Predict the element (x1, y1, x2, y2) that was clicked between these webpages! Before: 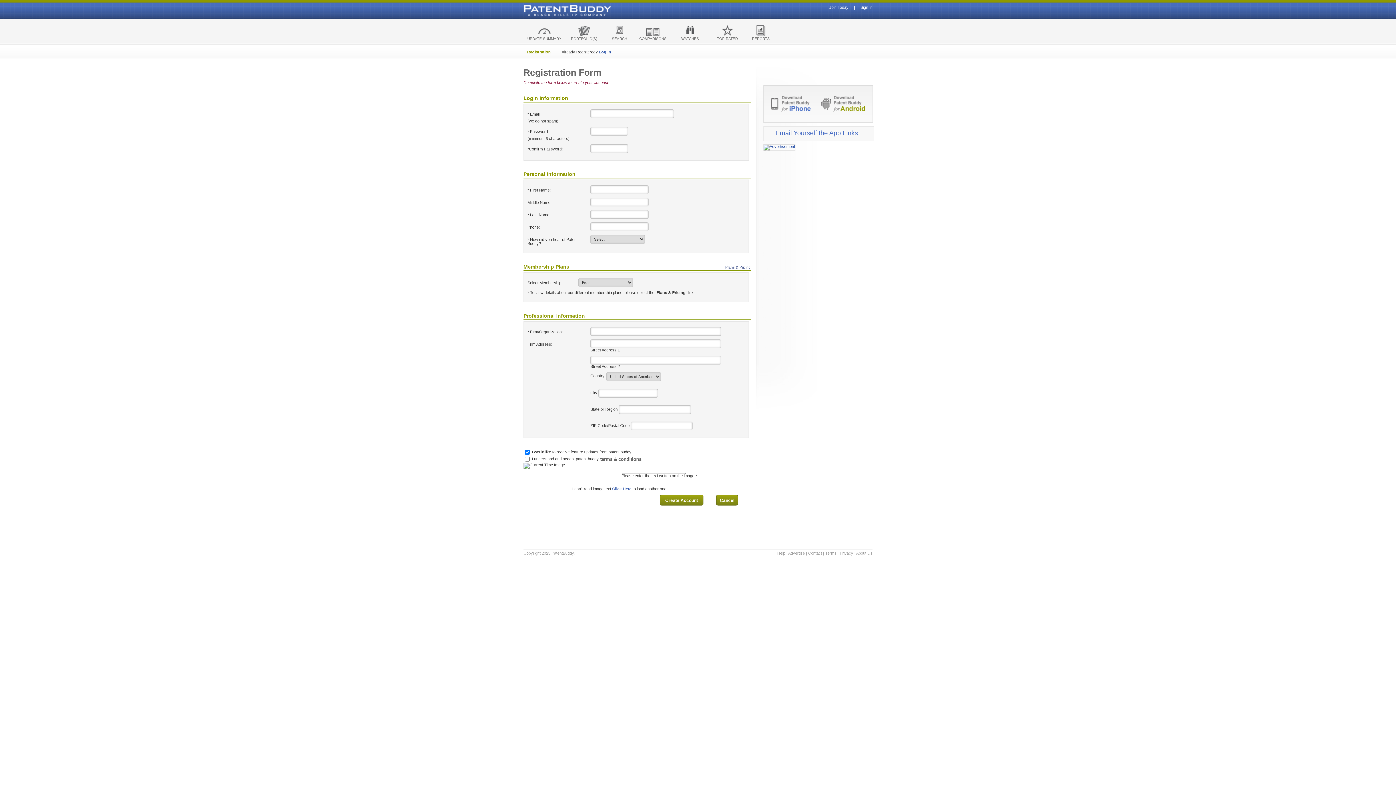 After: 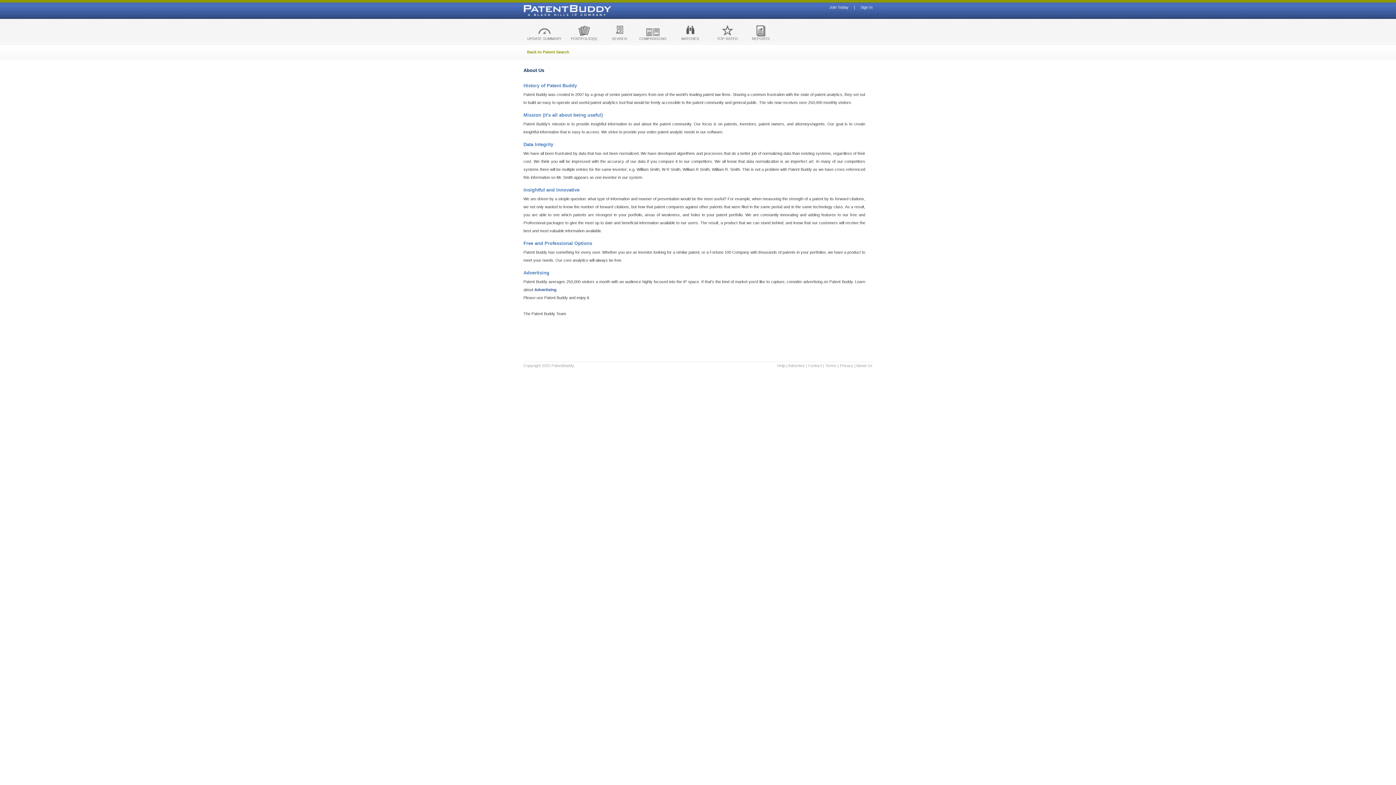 Action: bbox: (856, 551, 872, 555) label: About Us